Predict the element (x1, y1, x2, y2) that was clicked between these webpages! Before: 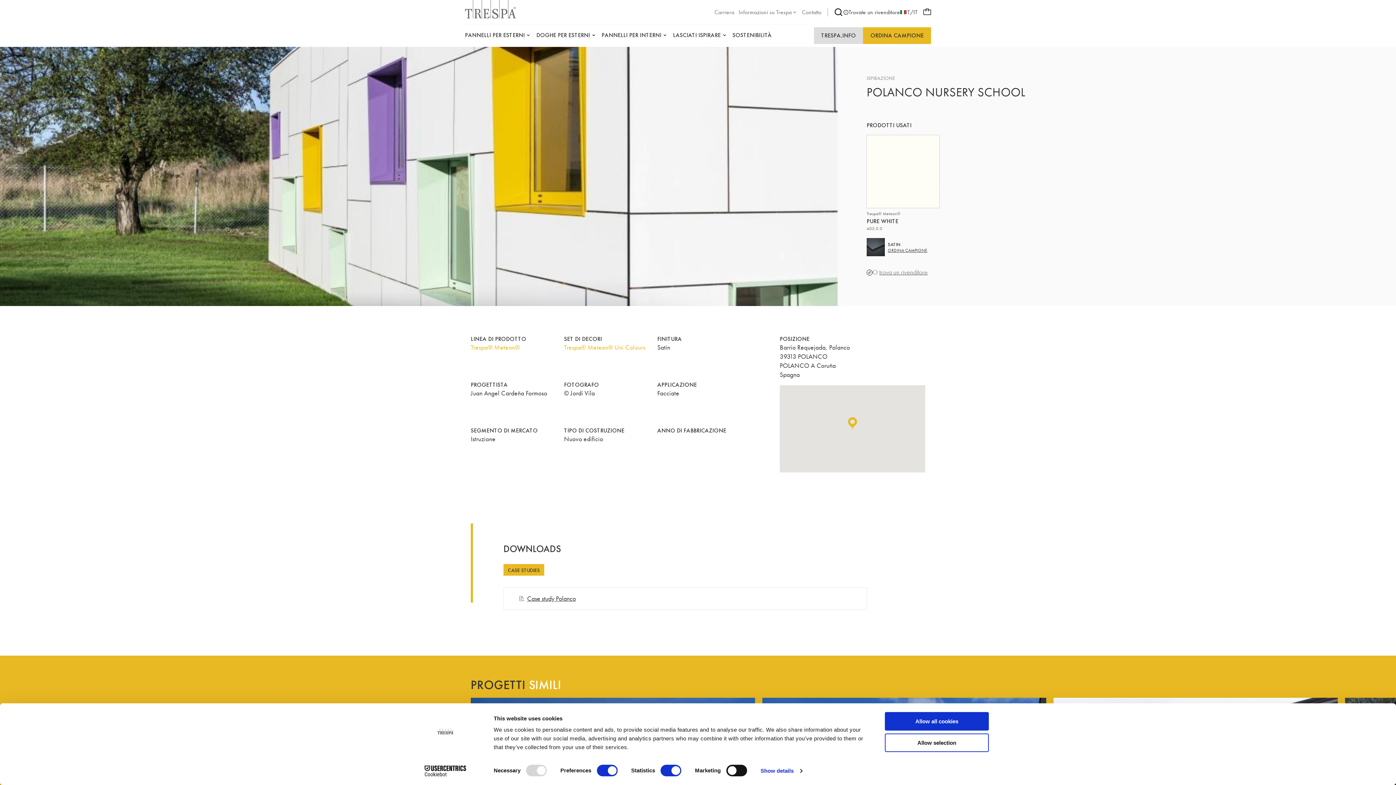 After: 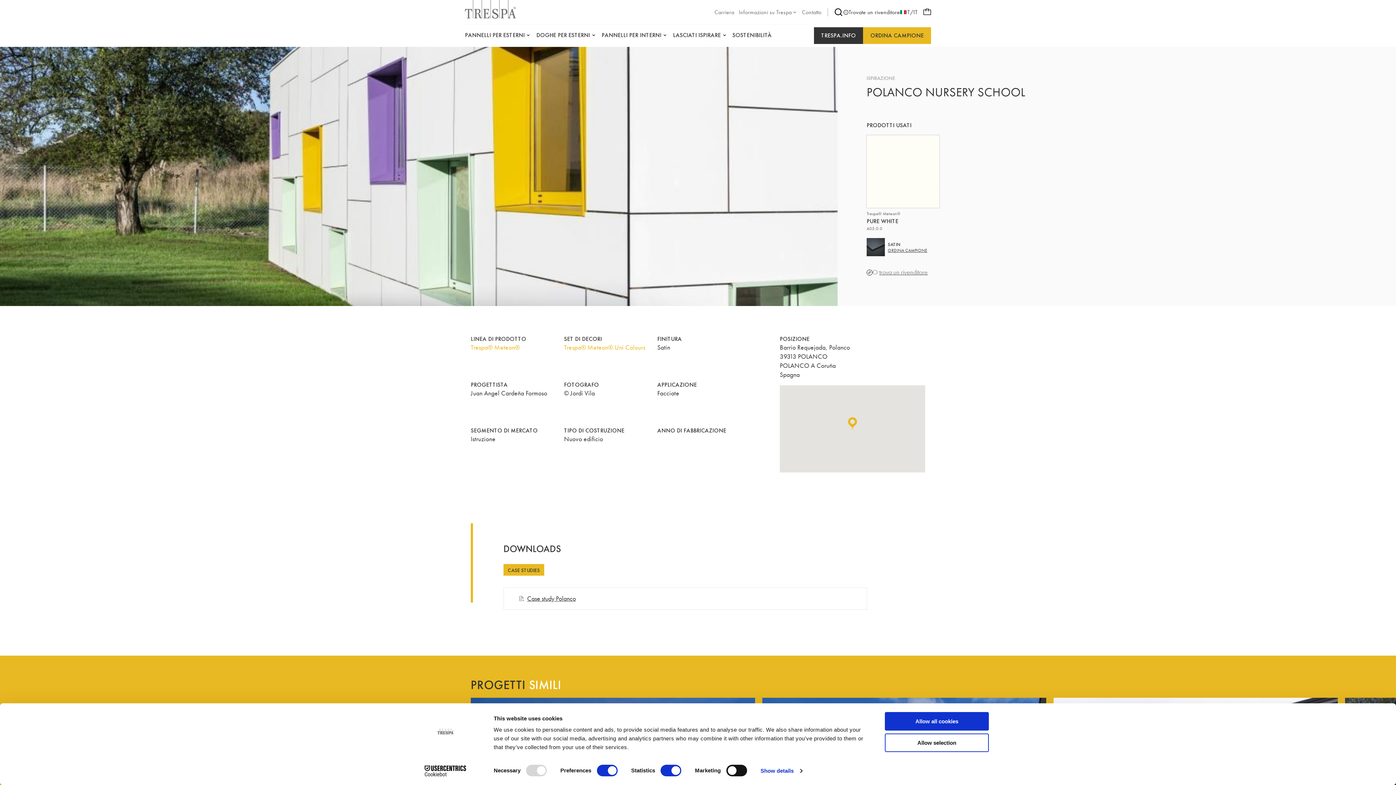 Action: bbox: (814, 27, 863, 44) label: TRESPA.INFO